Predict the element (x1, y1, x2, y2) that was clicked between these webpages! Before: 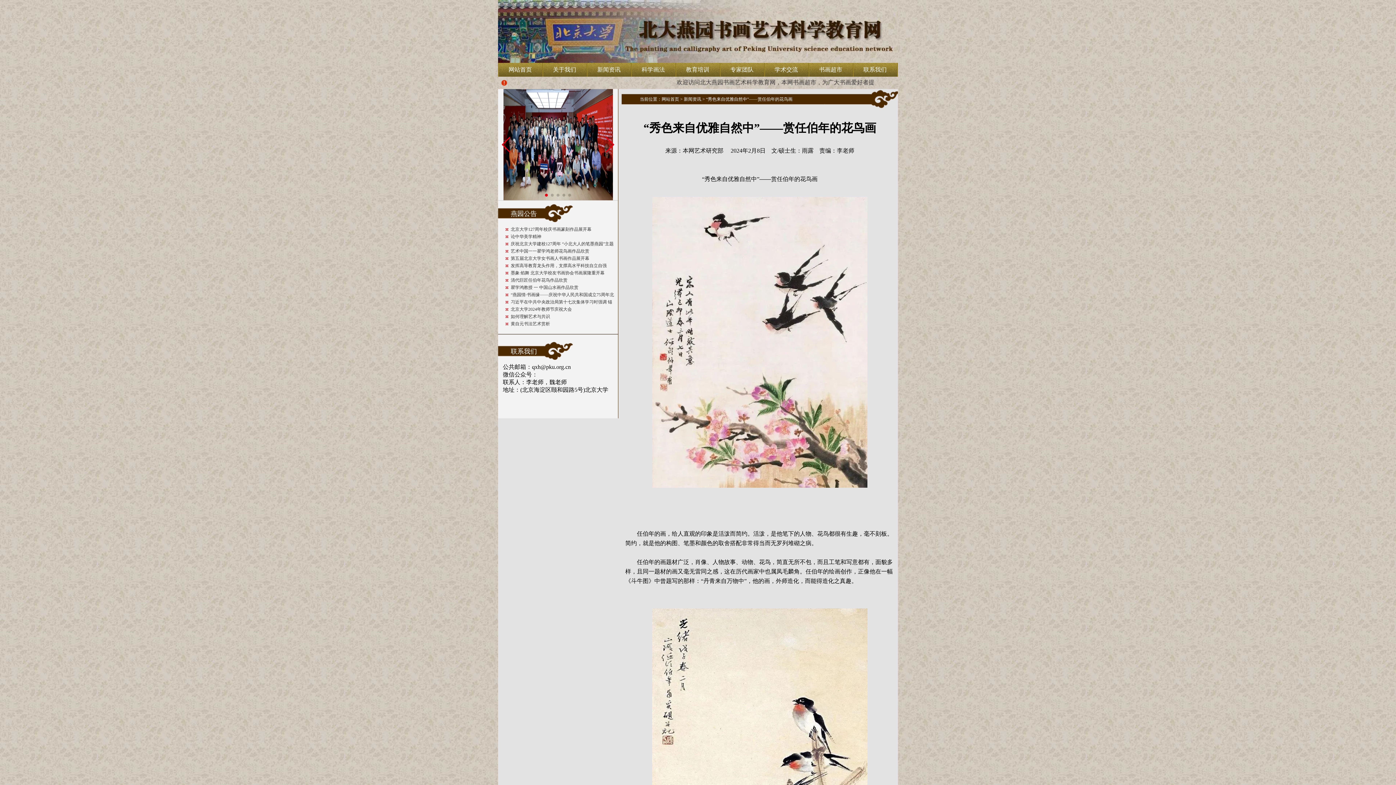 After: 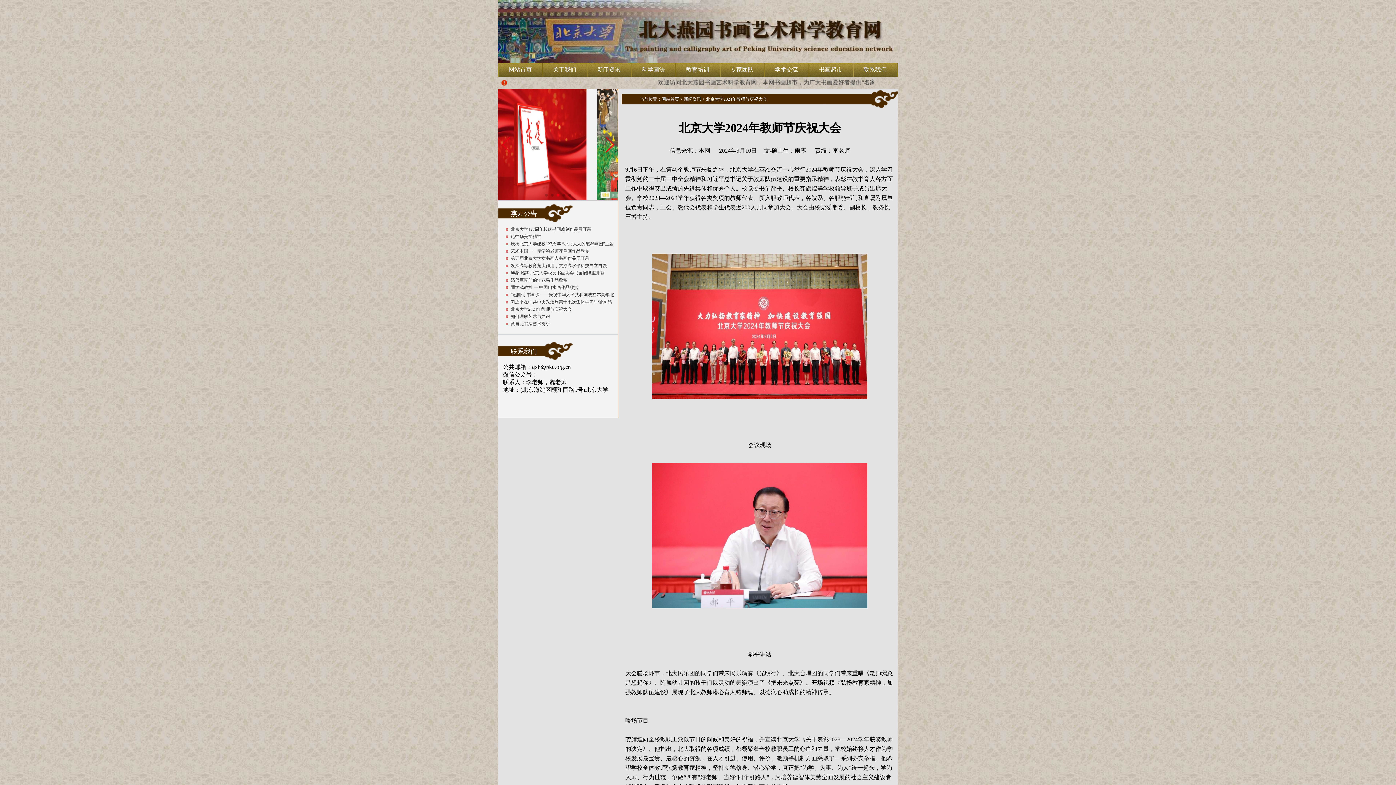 Action: label: 北京大学2024年教师节庆祝大会 bbox: (510, 305, 615, 313)